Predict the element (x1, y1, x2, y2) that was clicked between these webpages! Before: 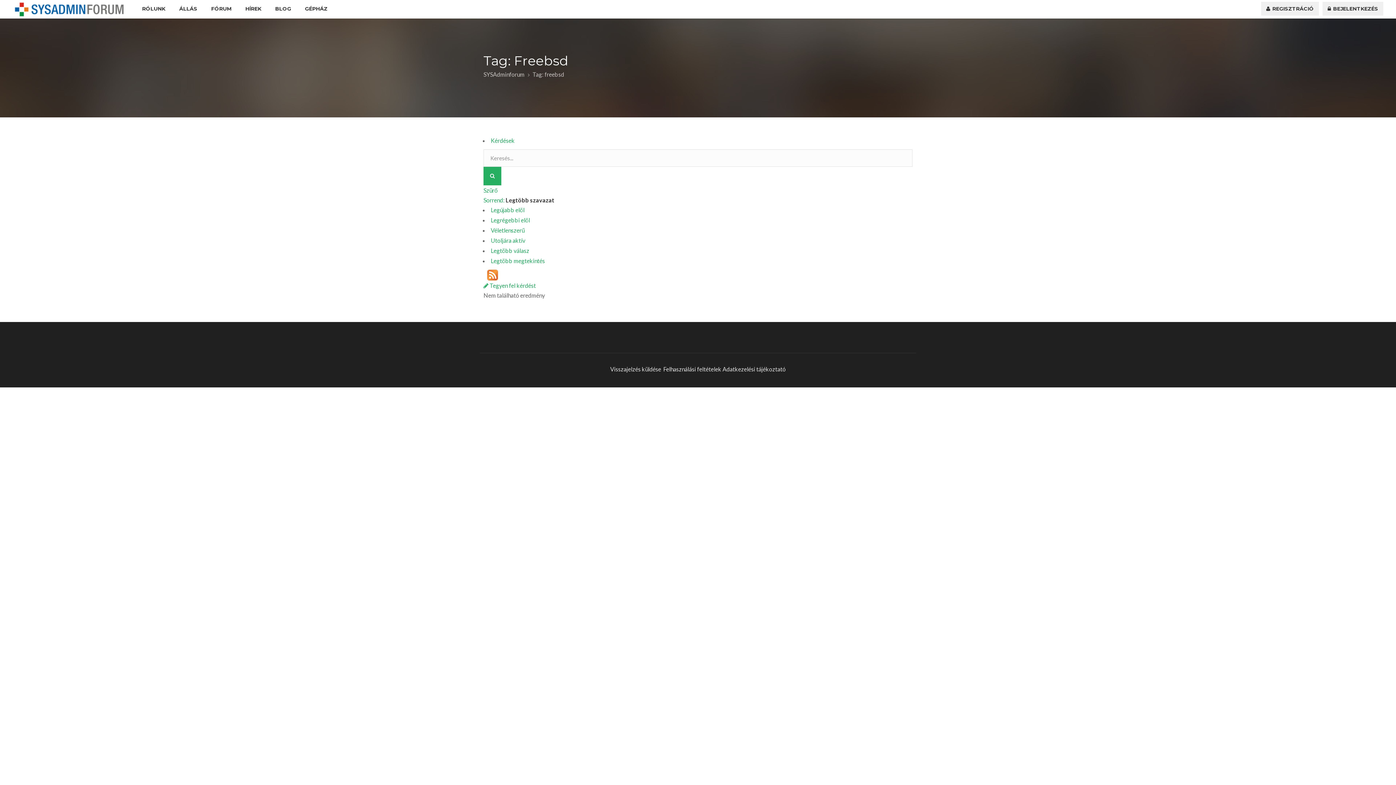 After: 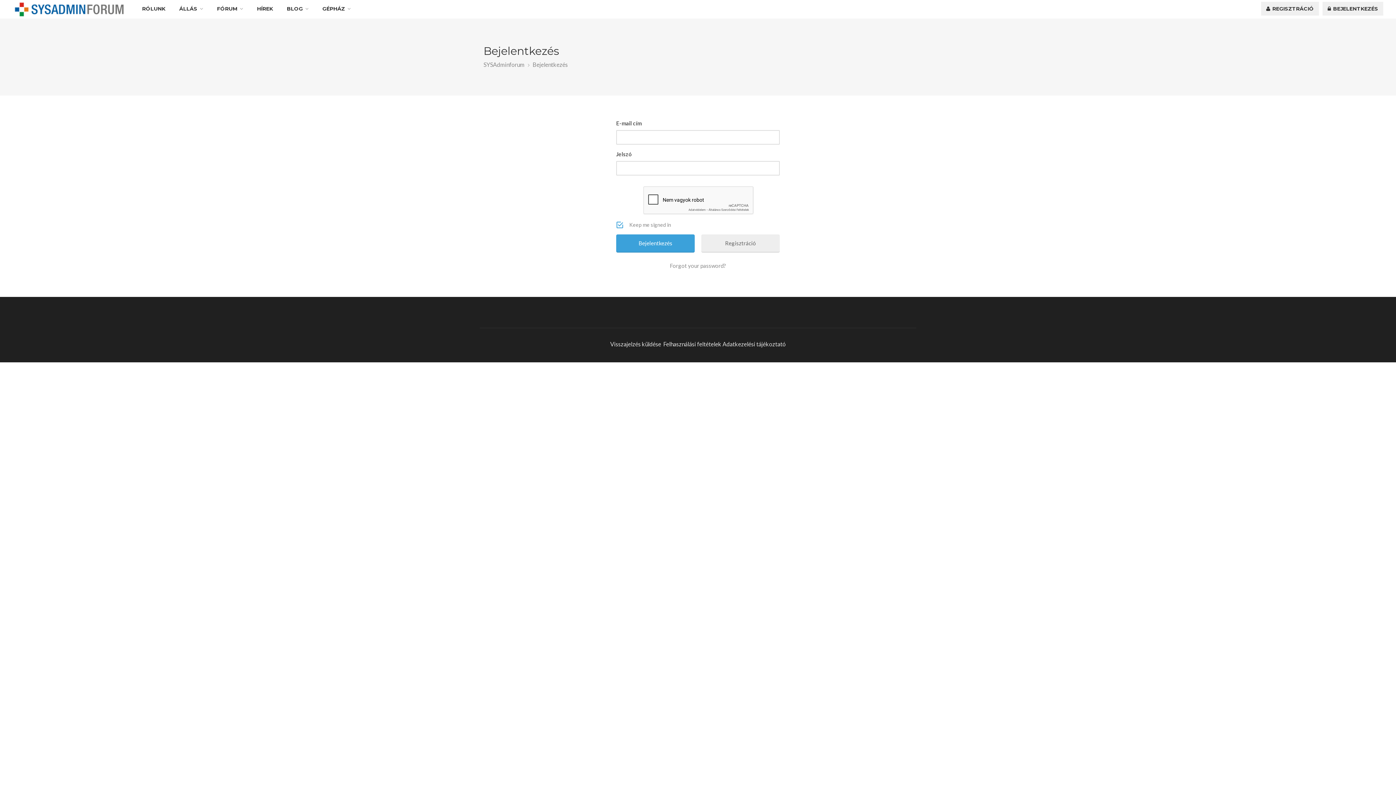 Action: label:  BEJELENTKEZÉS bbox: (1322, 1, 1383, 15)